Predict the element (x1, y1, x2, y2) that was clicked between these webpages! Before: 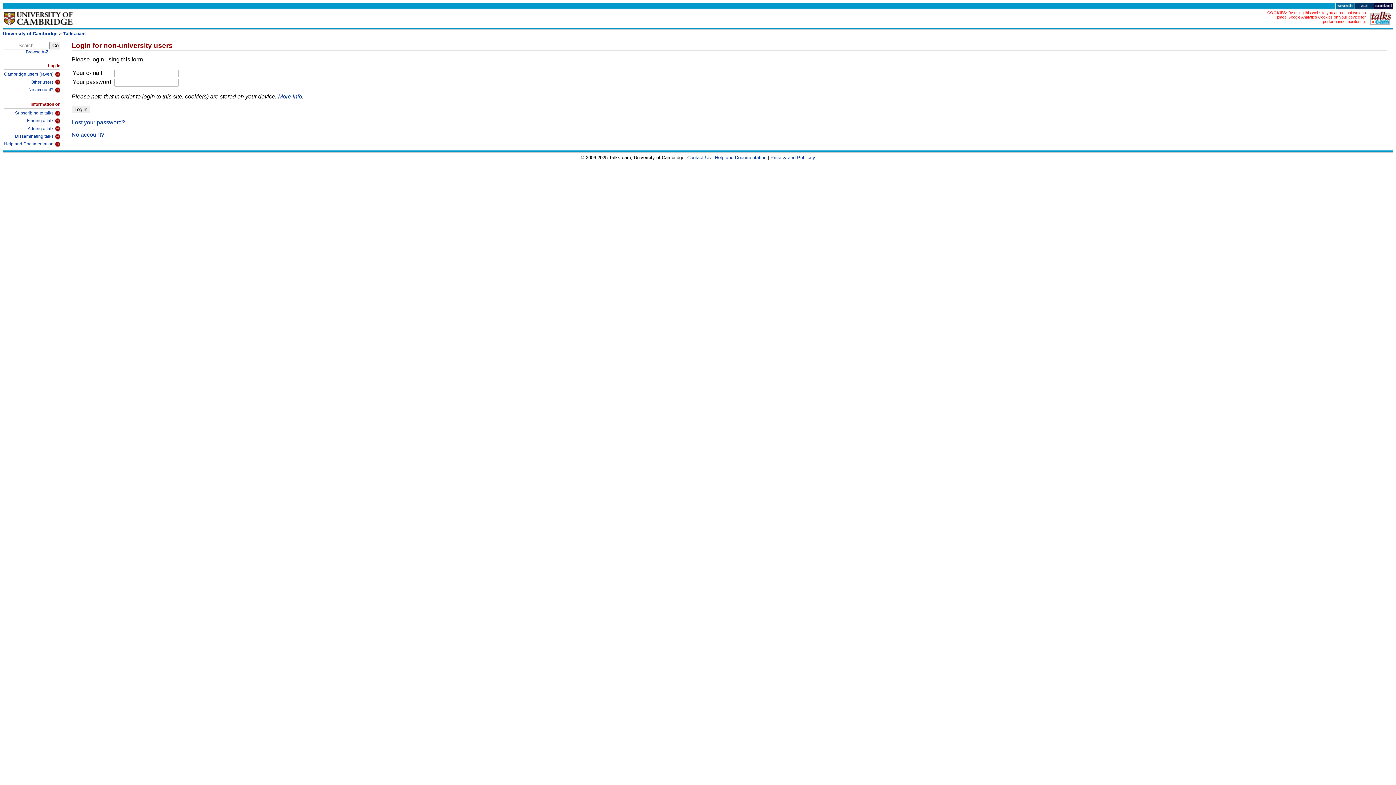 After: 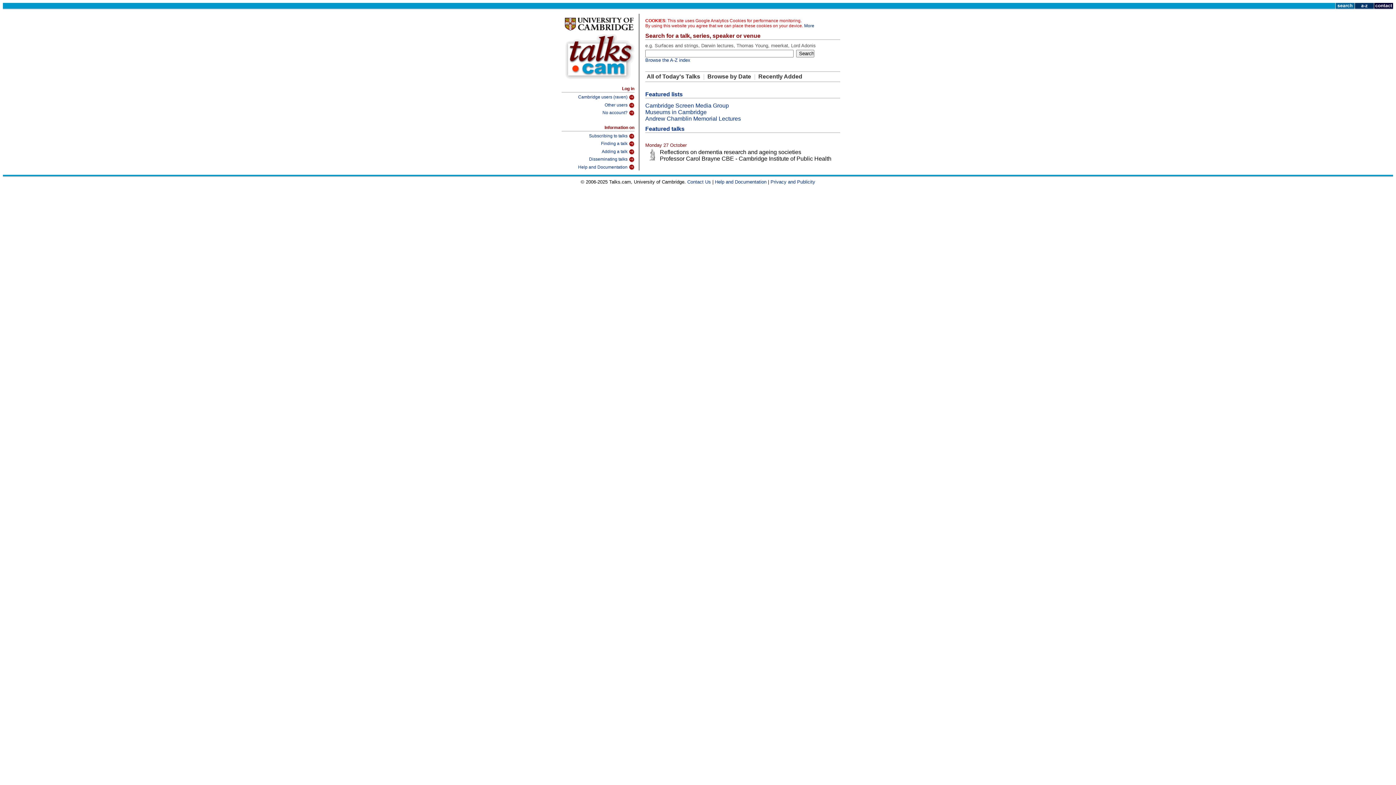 Action: bbox: (1370, 20, 1392, 26)